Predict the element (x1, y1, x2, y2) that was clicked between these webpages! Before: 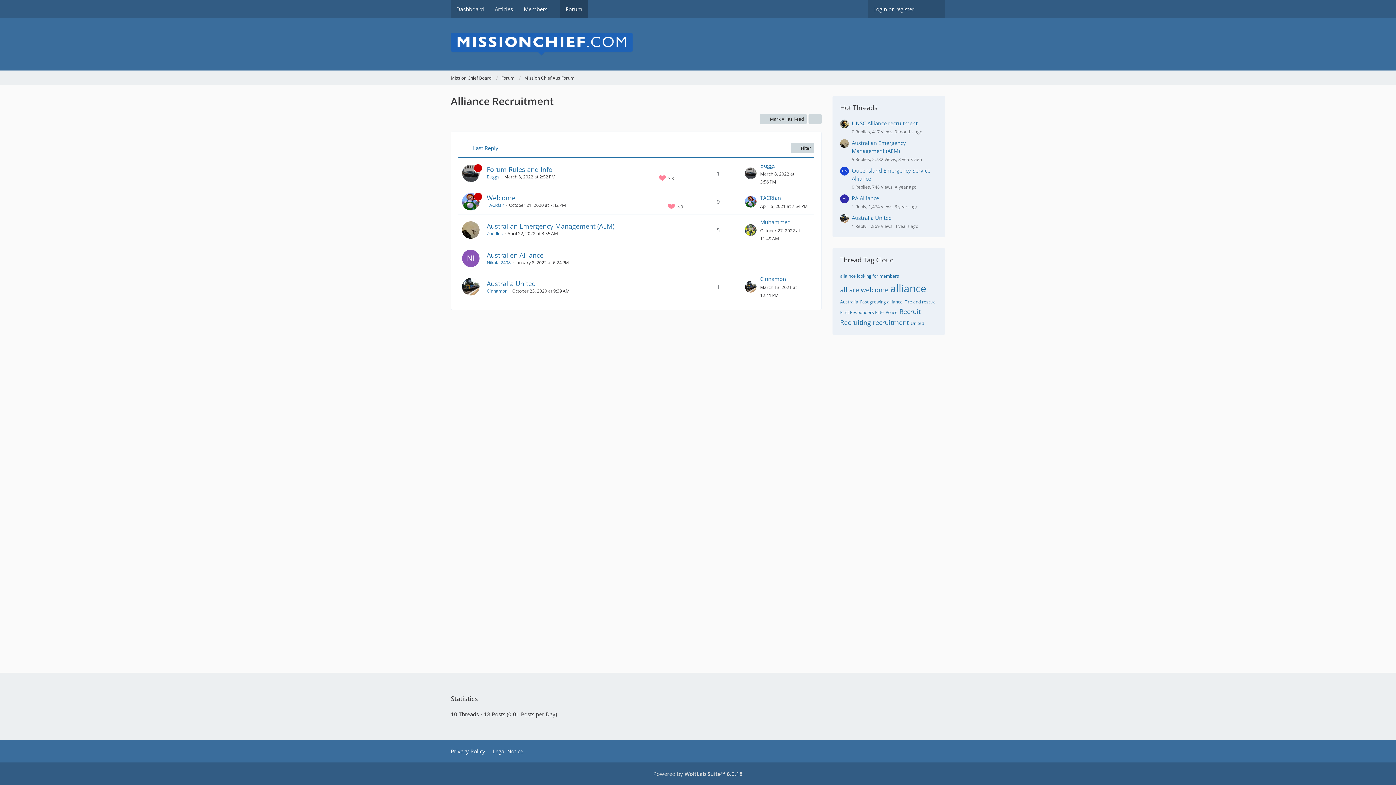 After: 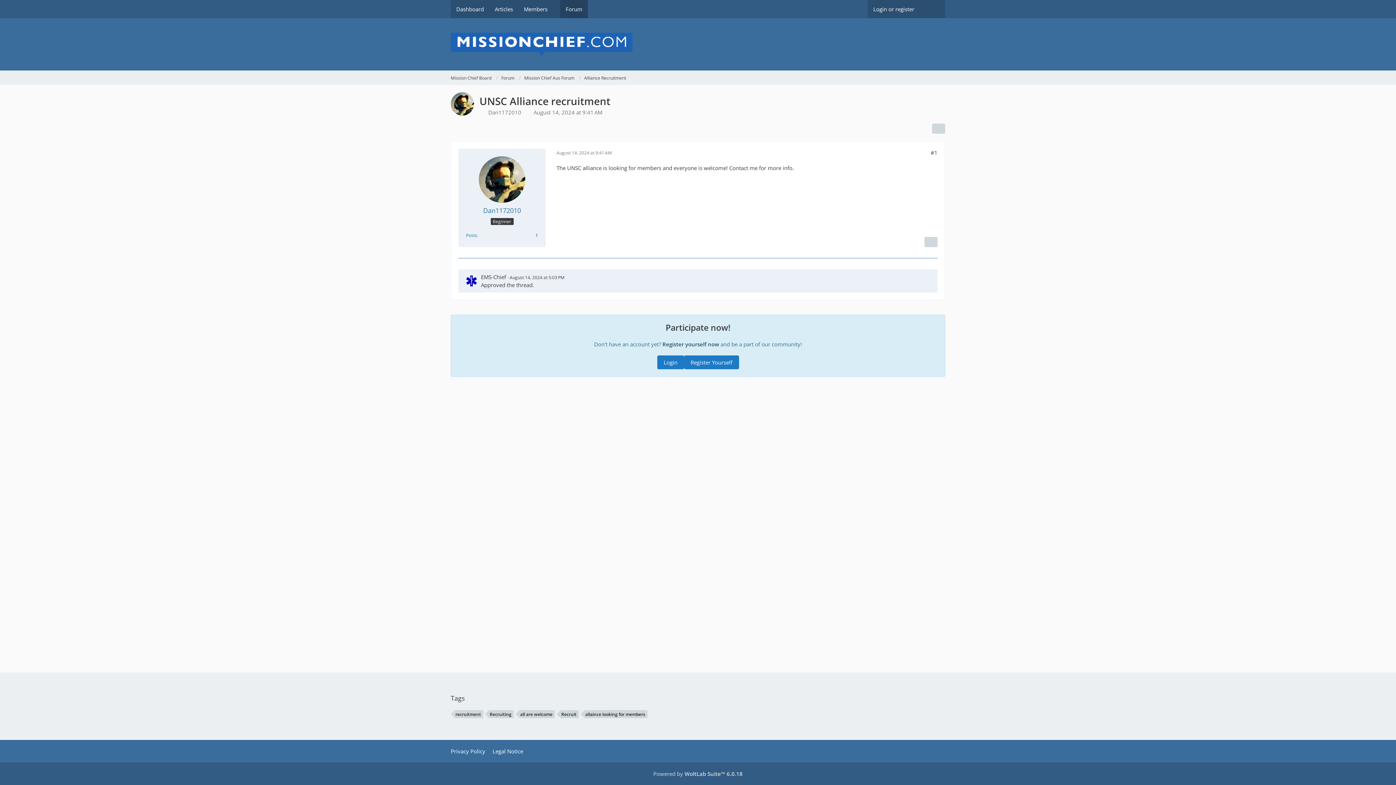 Action: label: UNSC Alliance recruitment bbox: (852, 119, 917, 127)